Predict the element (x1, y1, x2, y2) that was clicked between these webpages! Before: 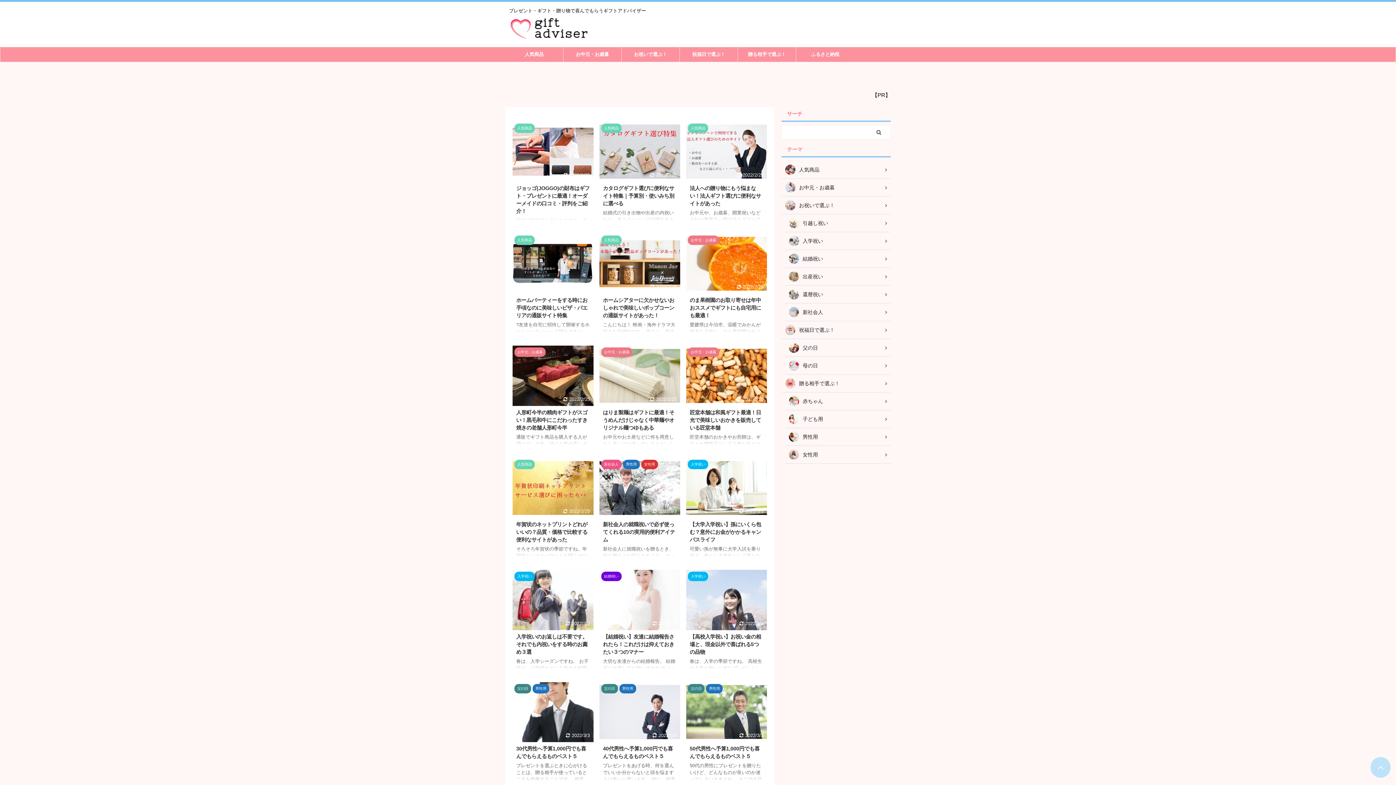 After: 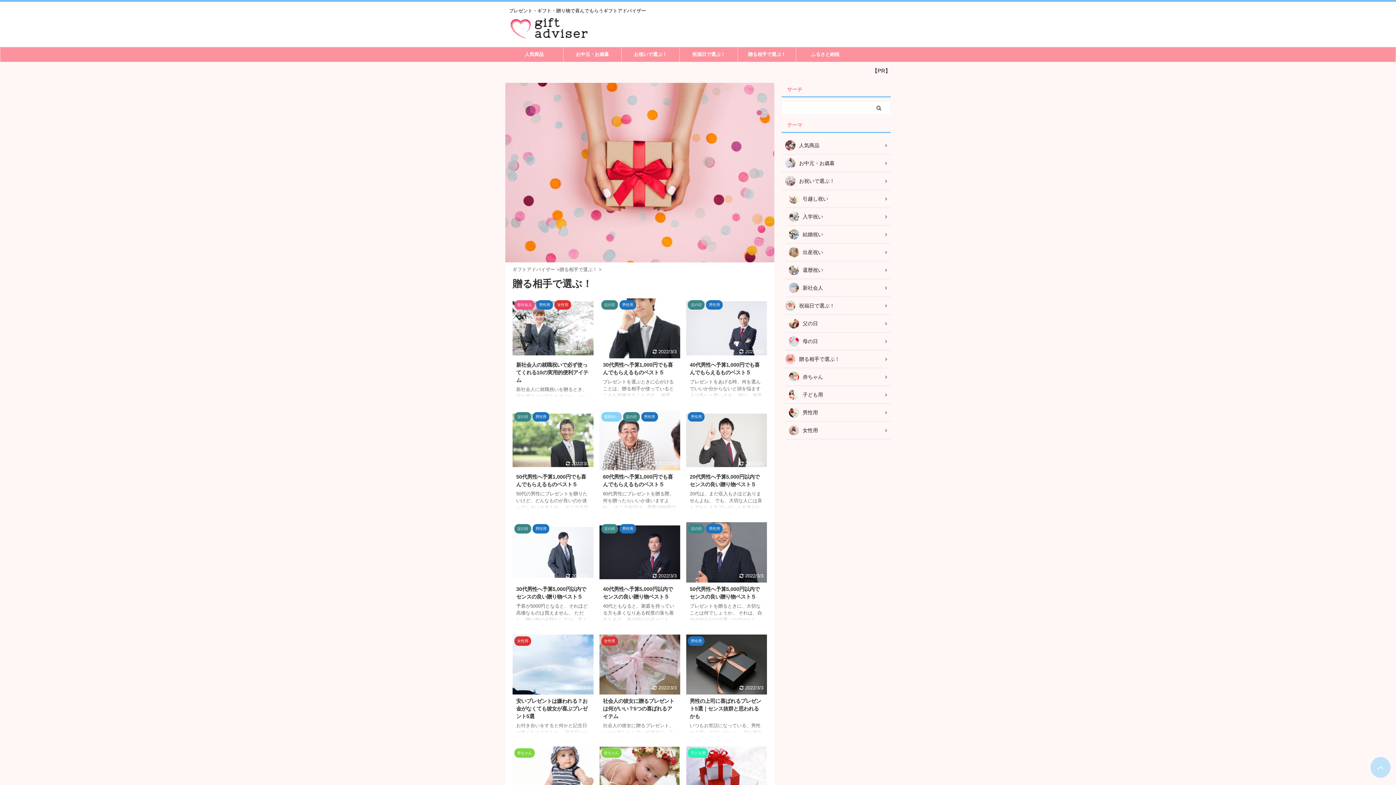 Action: bbox: (781, 374, 890, 392) label: 贈る相手で選ぶ！